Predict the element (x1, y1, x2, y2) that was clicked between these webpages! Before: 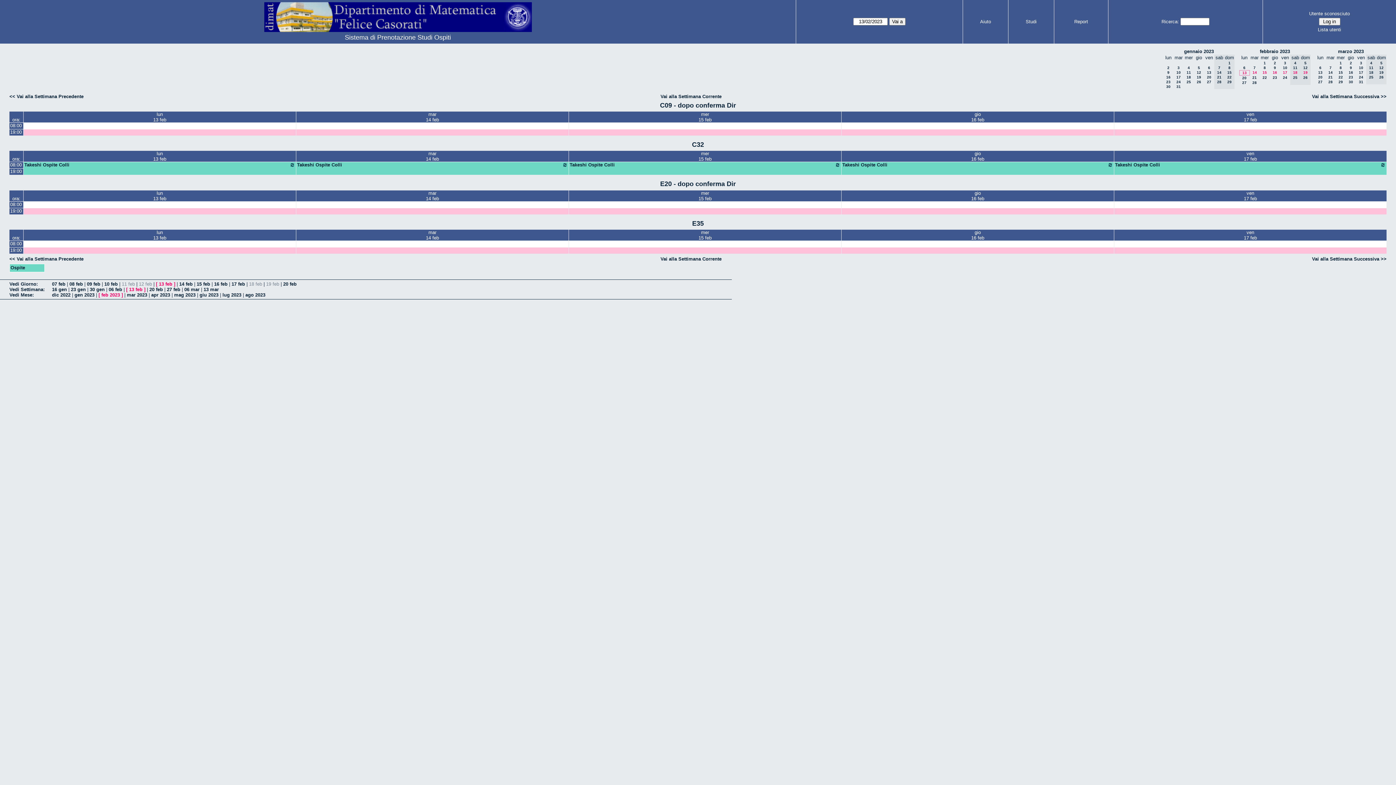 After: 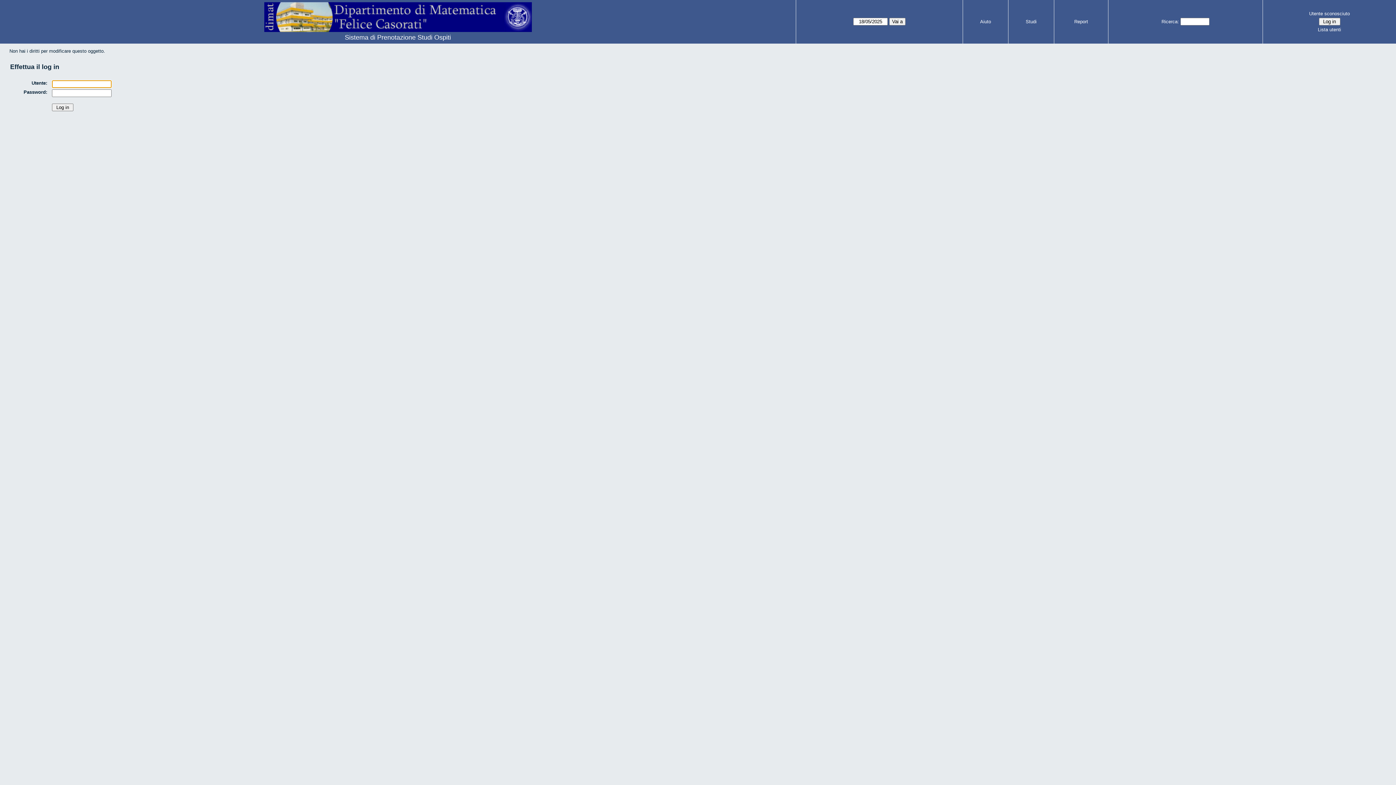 Action: bbox: (1114, 122, 1386, 129)